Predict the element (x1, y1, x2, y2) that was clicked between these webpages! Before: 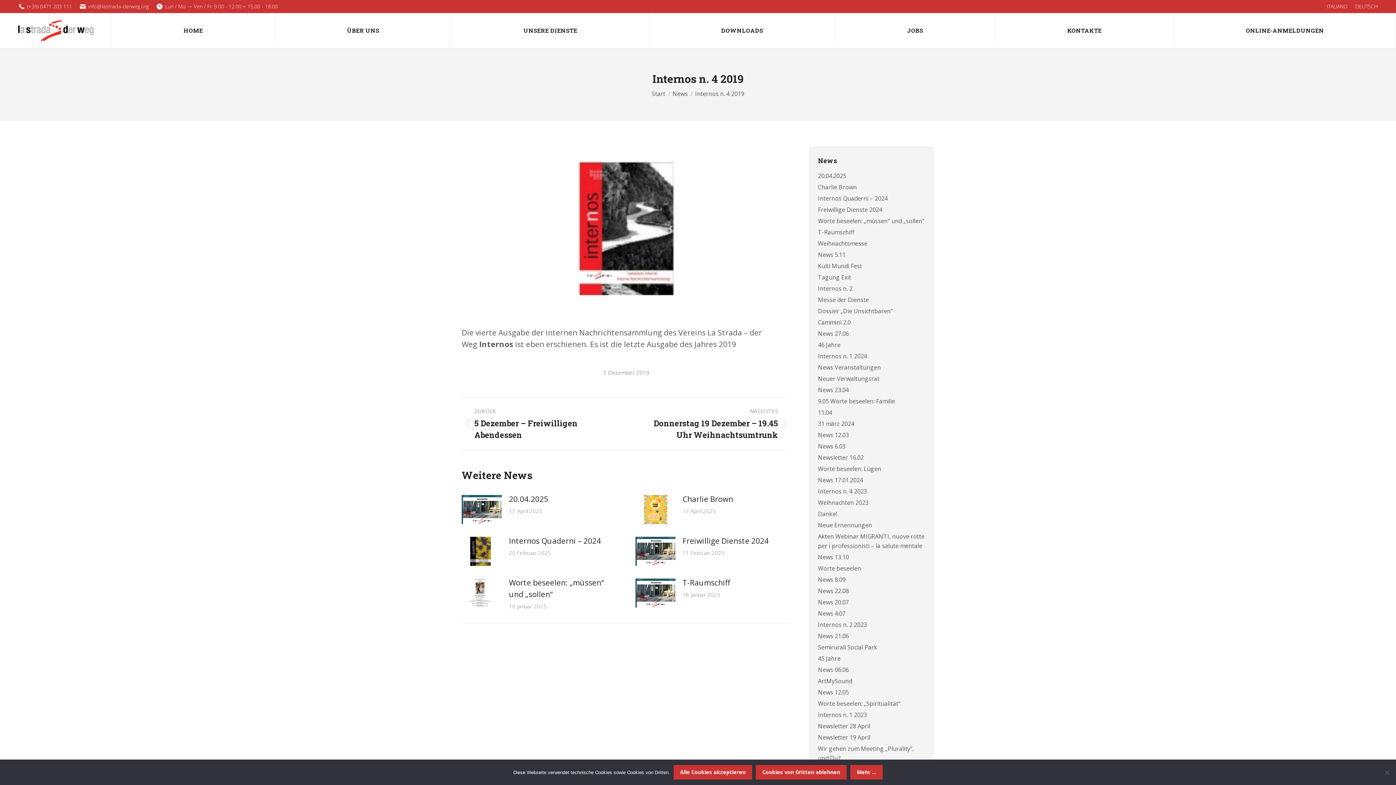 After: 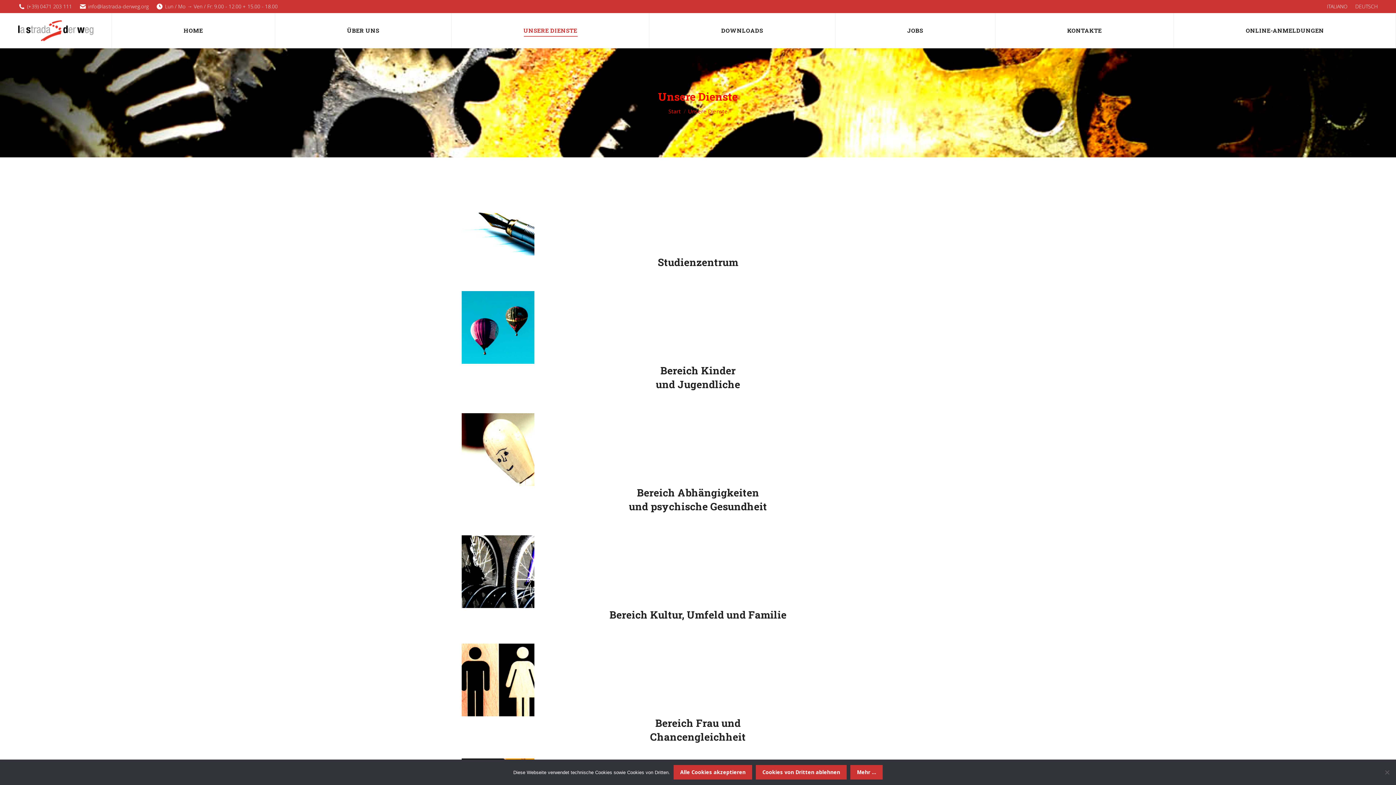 Action: label: UNSERE DIENSTE bbox: (451, 13, 649, 48)